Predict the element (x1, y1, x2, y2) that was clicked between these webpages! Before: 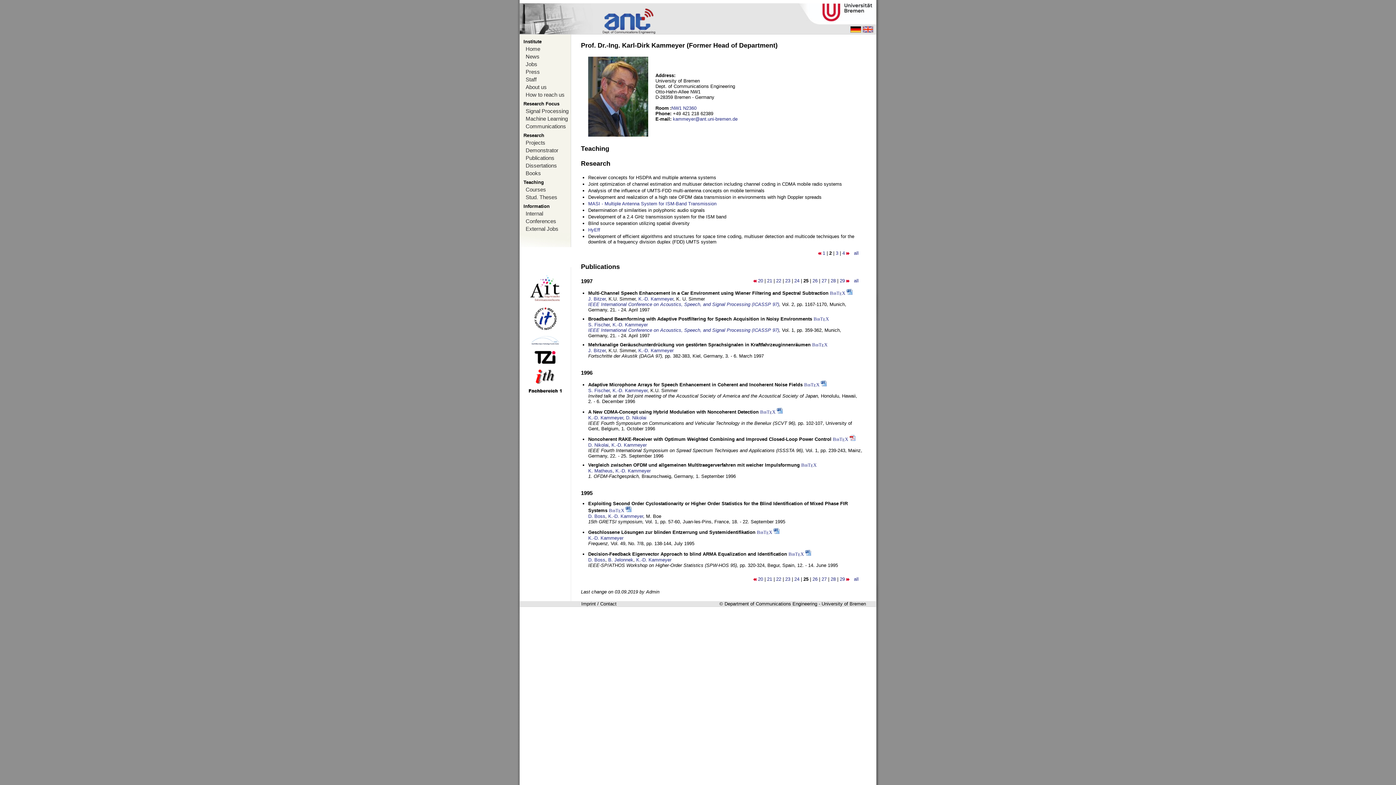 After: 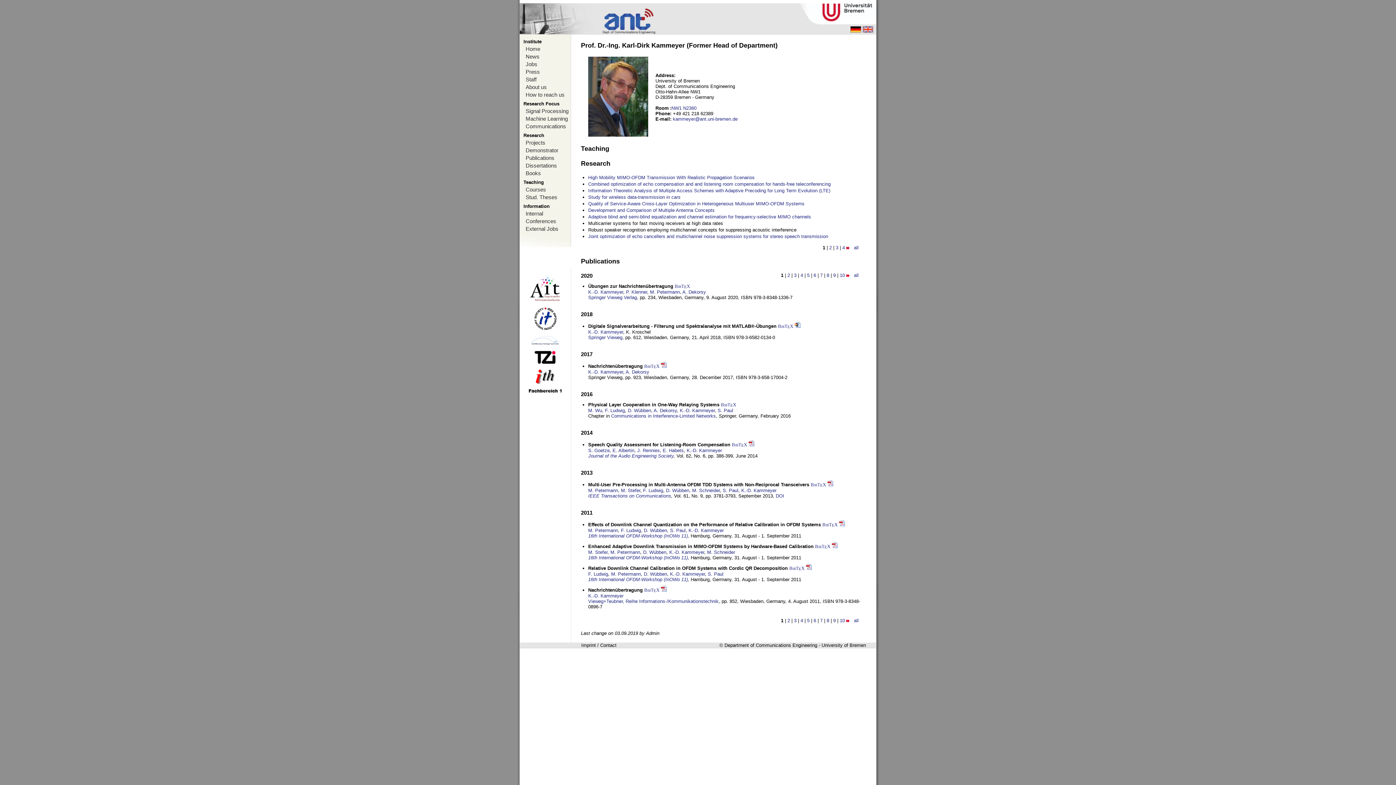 Action: label: K.-D. Kammeyer bbox: (638, 296, 673, 301)